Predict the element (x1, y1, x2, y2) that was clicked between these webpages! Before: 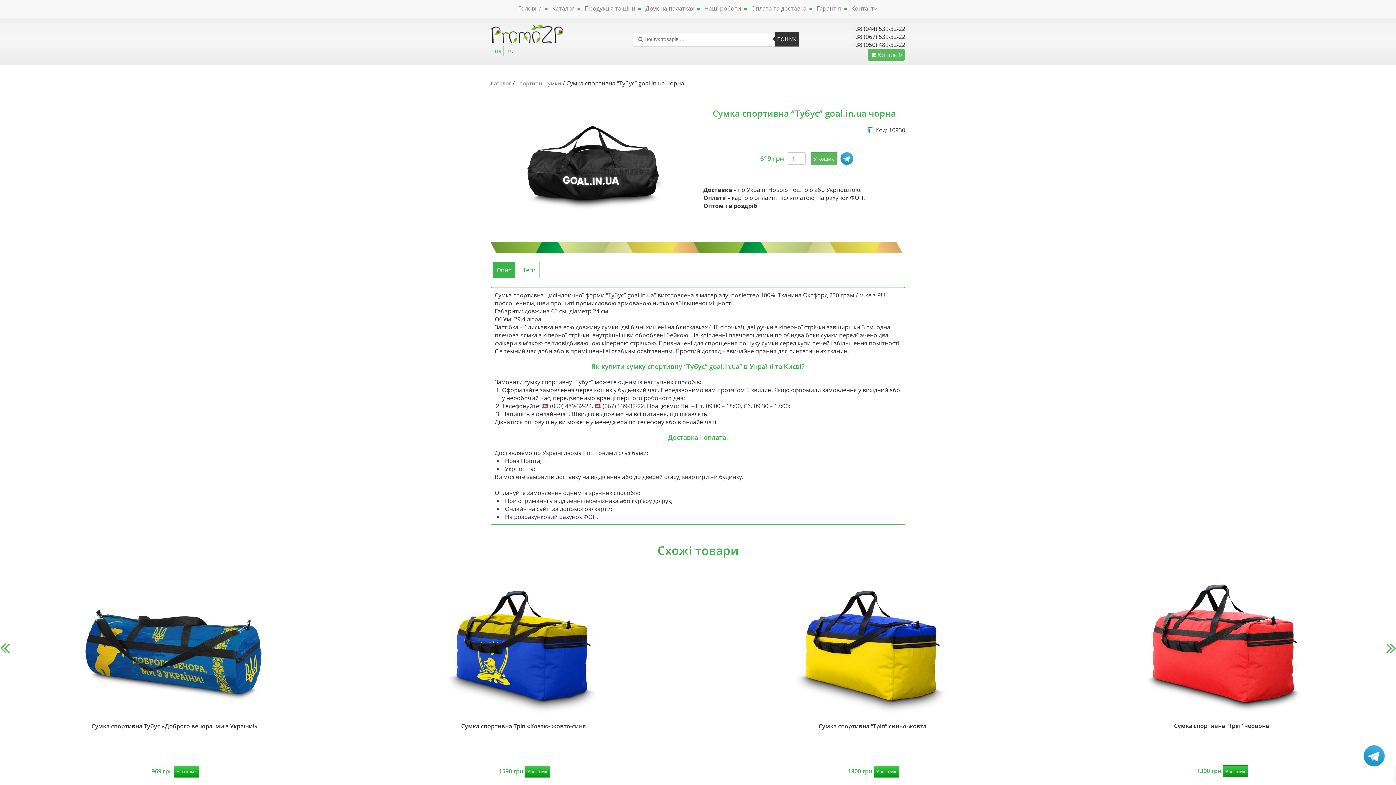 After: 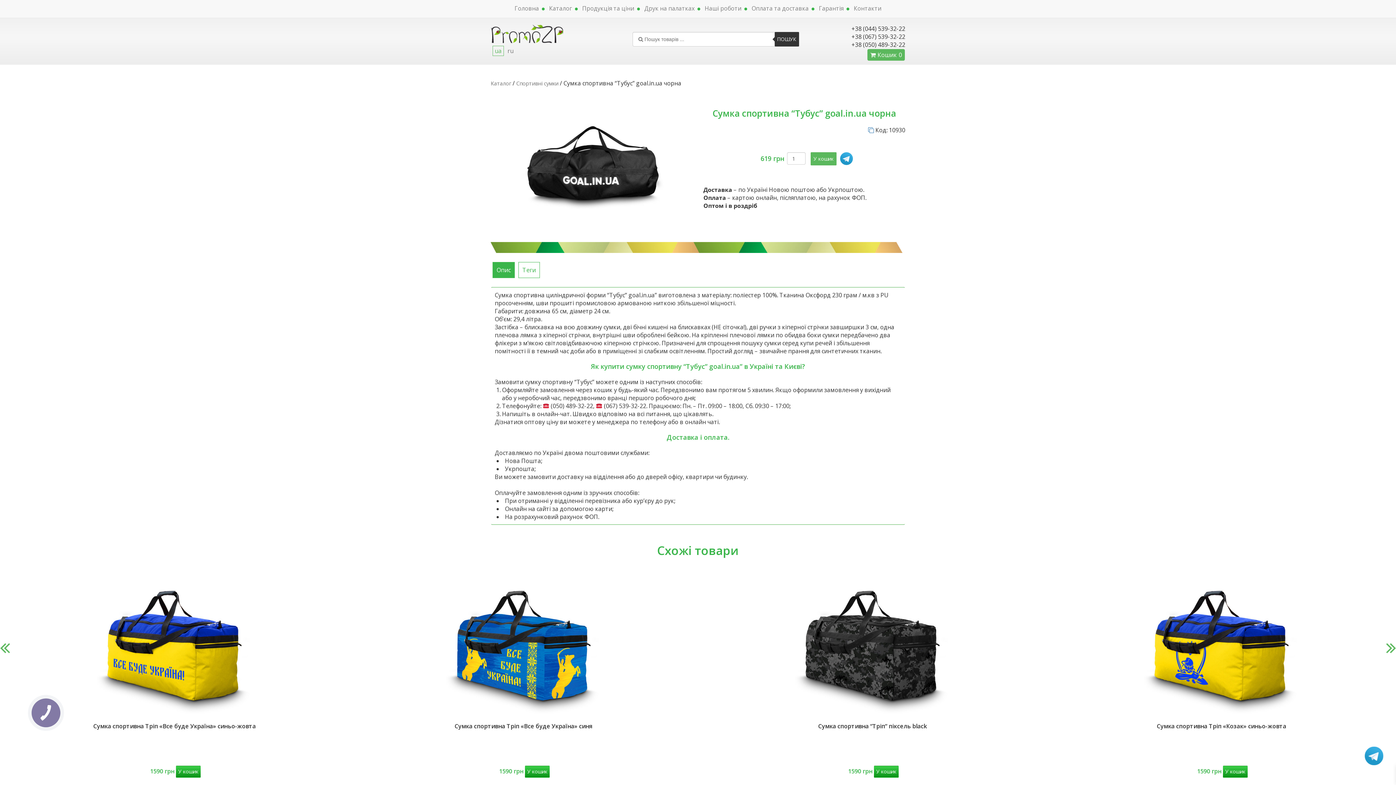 Action: label: +38 (044) 539-32-22 bbox: (810, 24, 905, 32)